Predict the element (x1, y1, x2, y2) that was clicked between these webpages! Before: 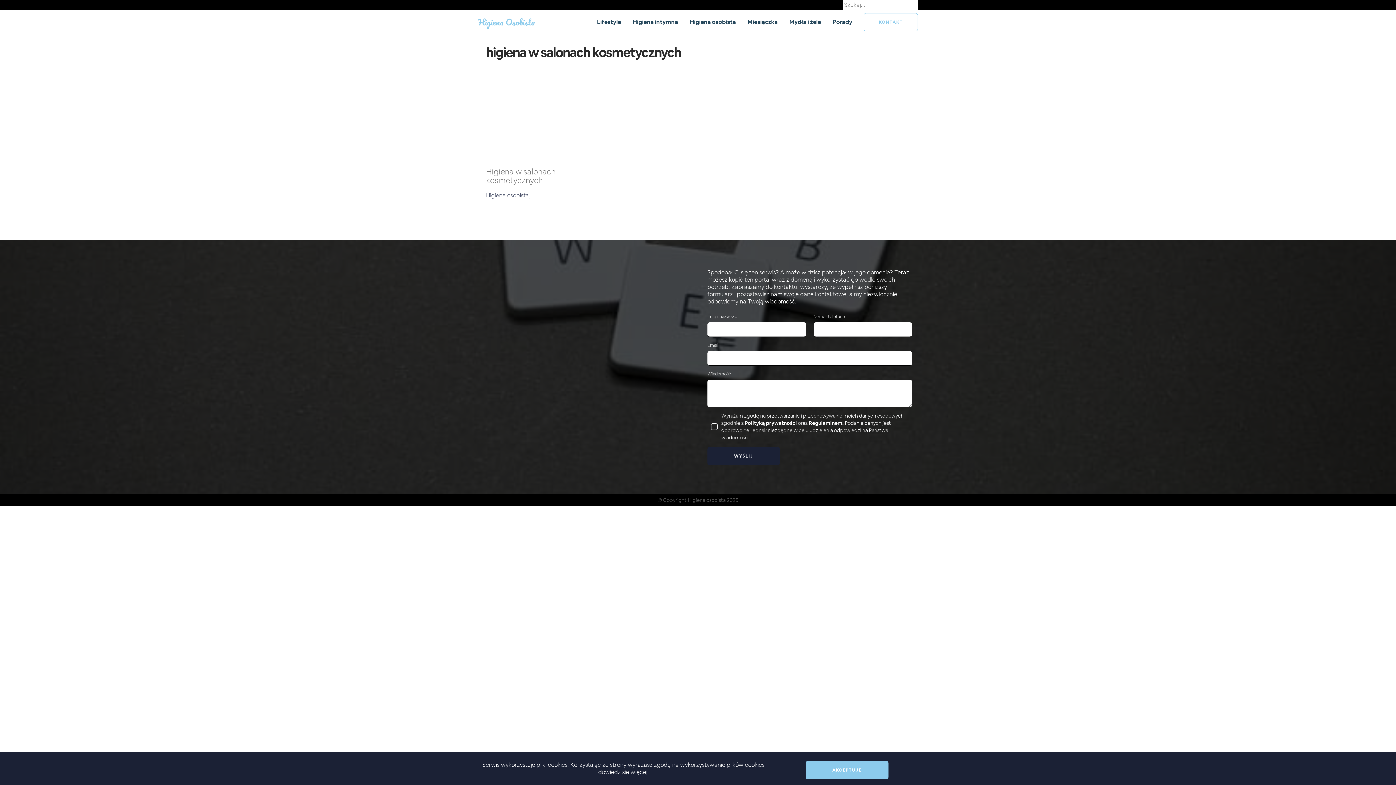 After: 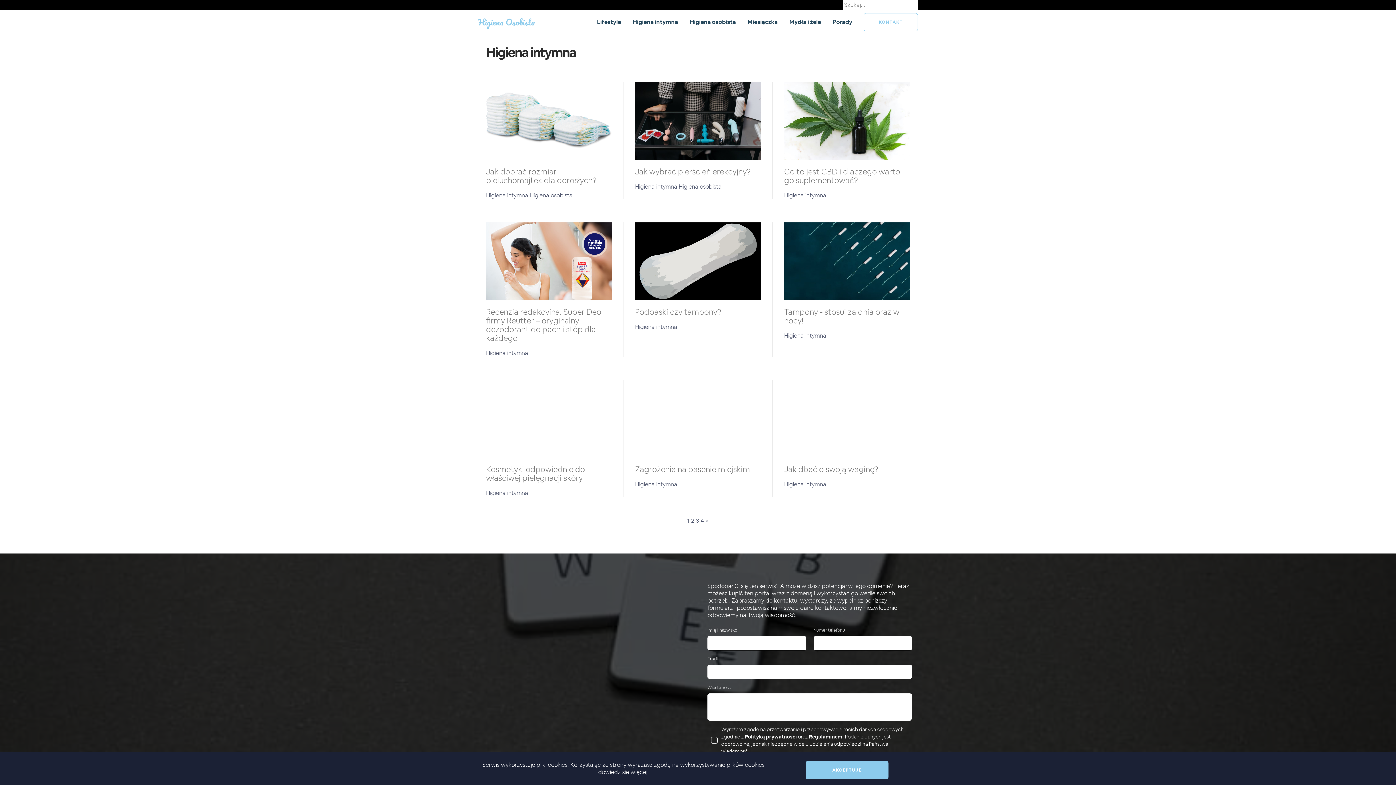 Action: bbox: (632, 18, 678, 25) label: Higiena intymna